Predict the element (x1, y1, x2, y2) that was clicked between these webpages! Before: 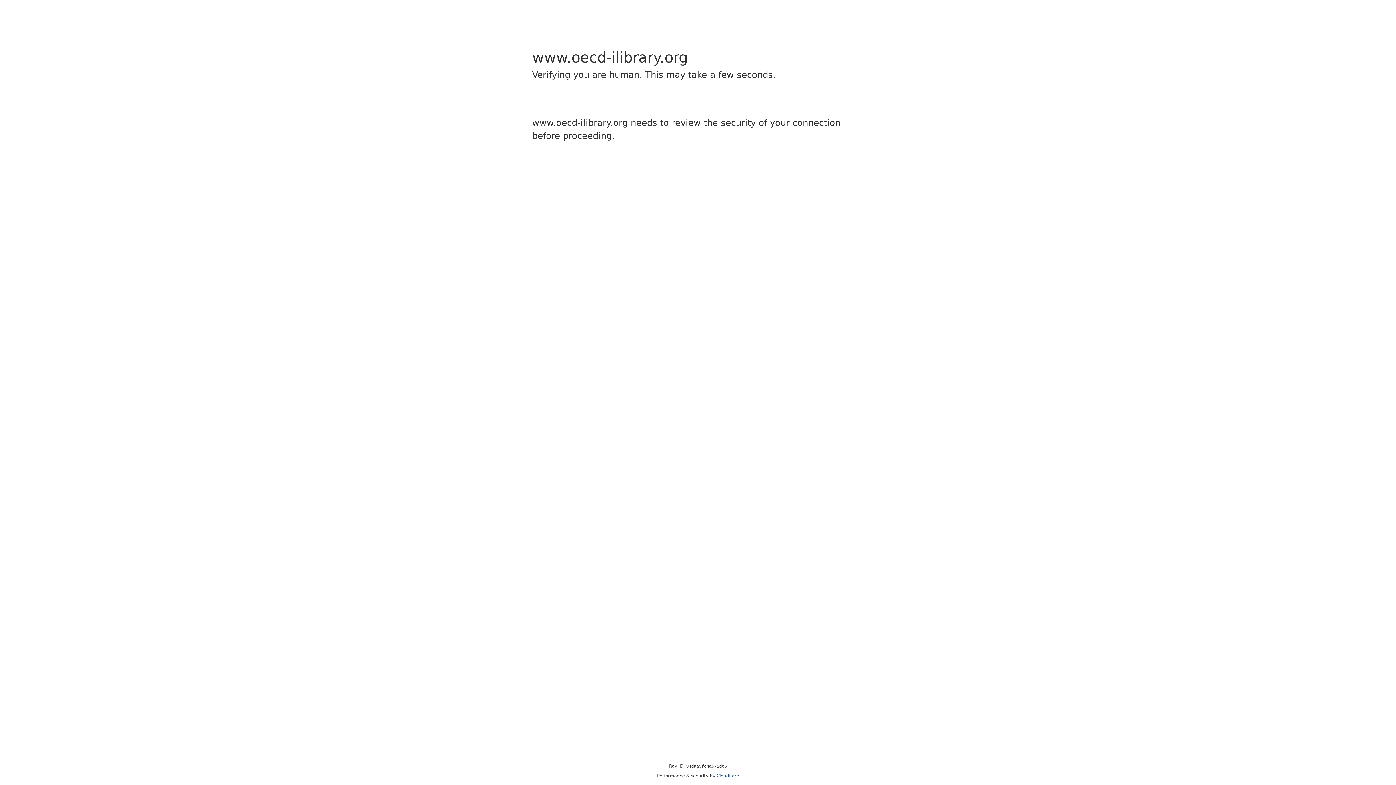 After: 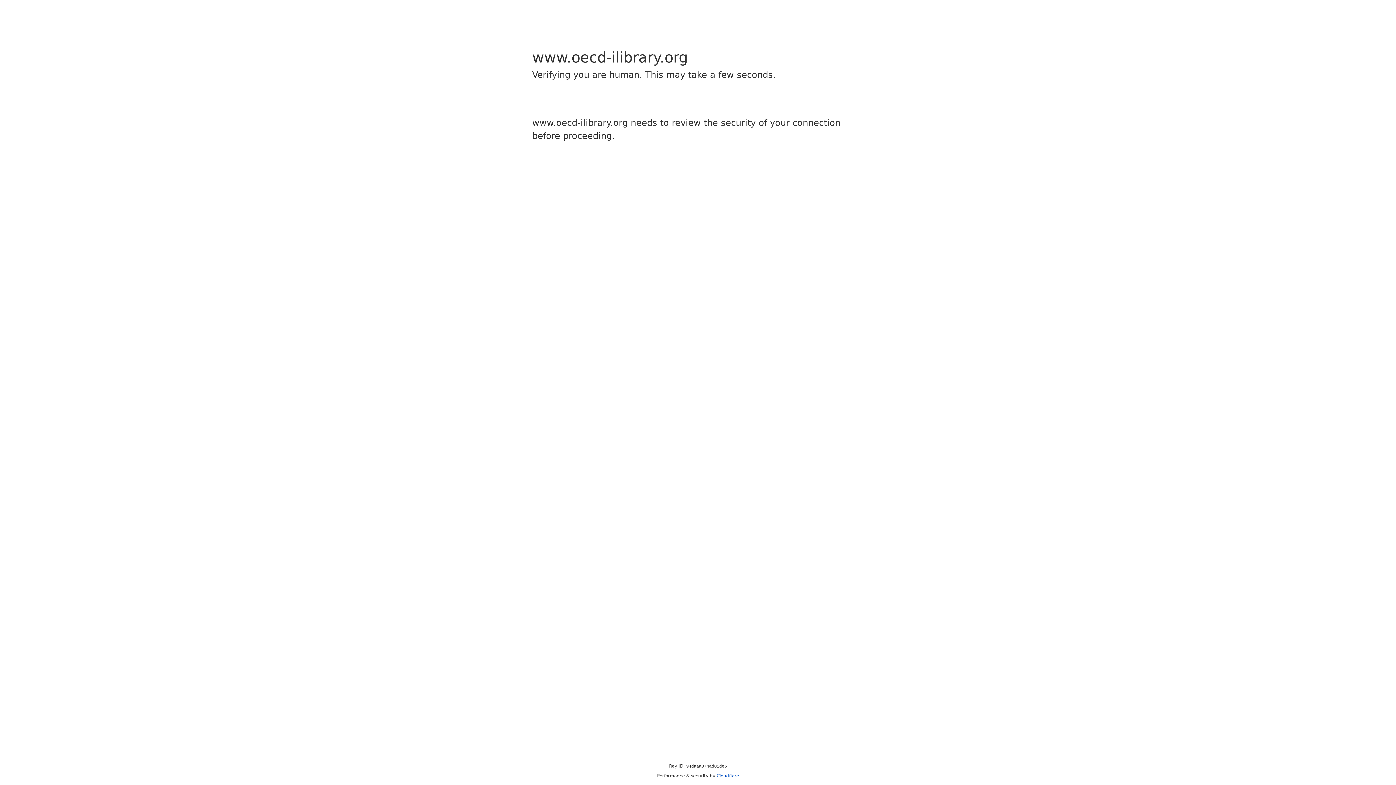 Action: bbox: (716, 773, 739, 778) label: Cloudflare